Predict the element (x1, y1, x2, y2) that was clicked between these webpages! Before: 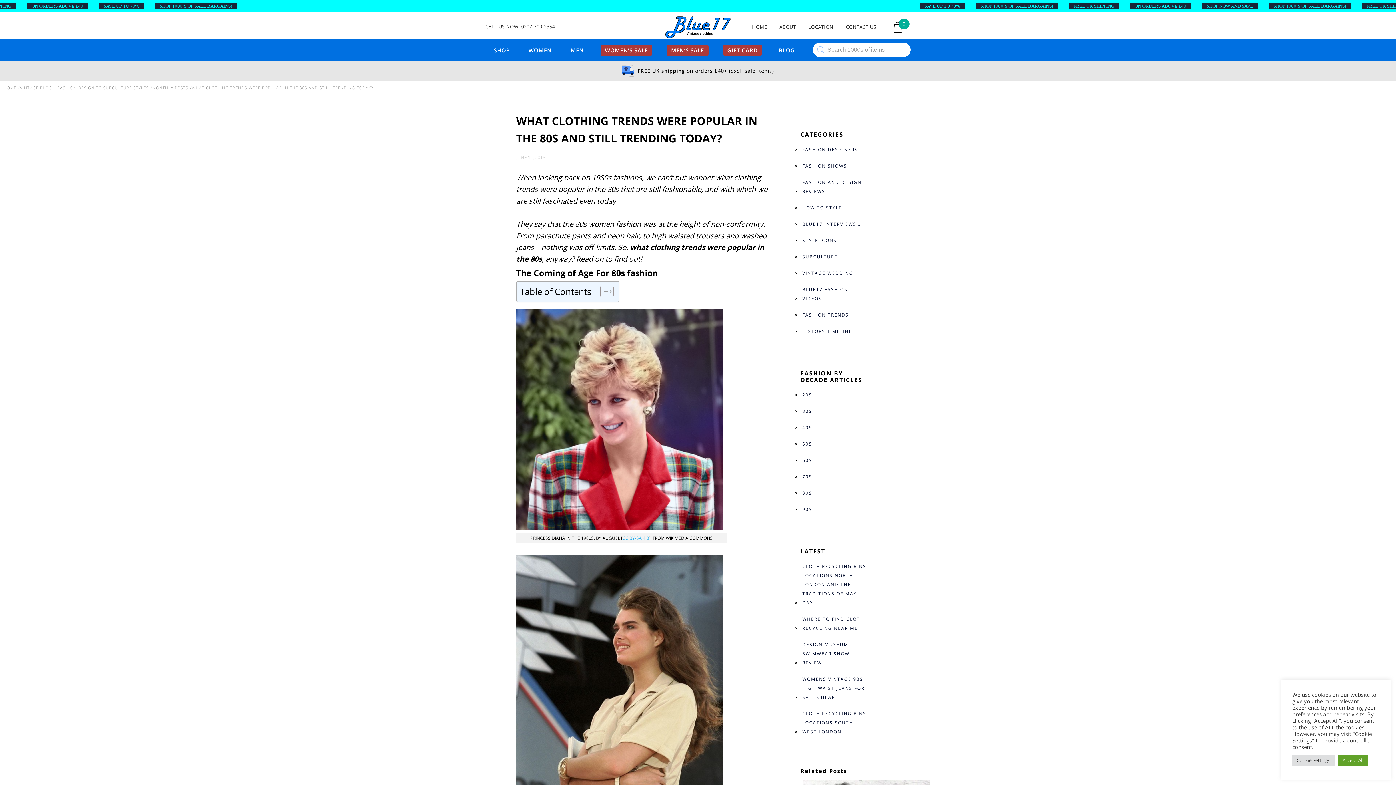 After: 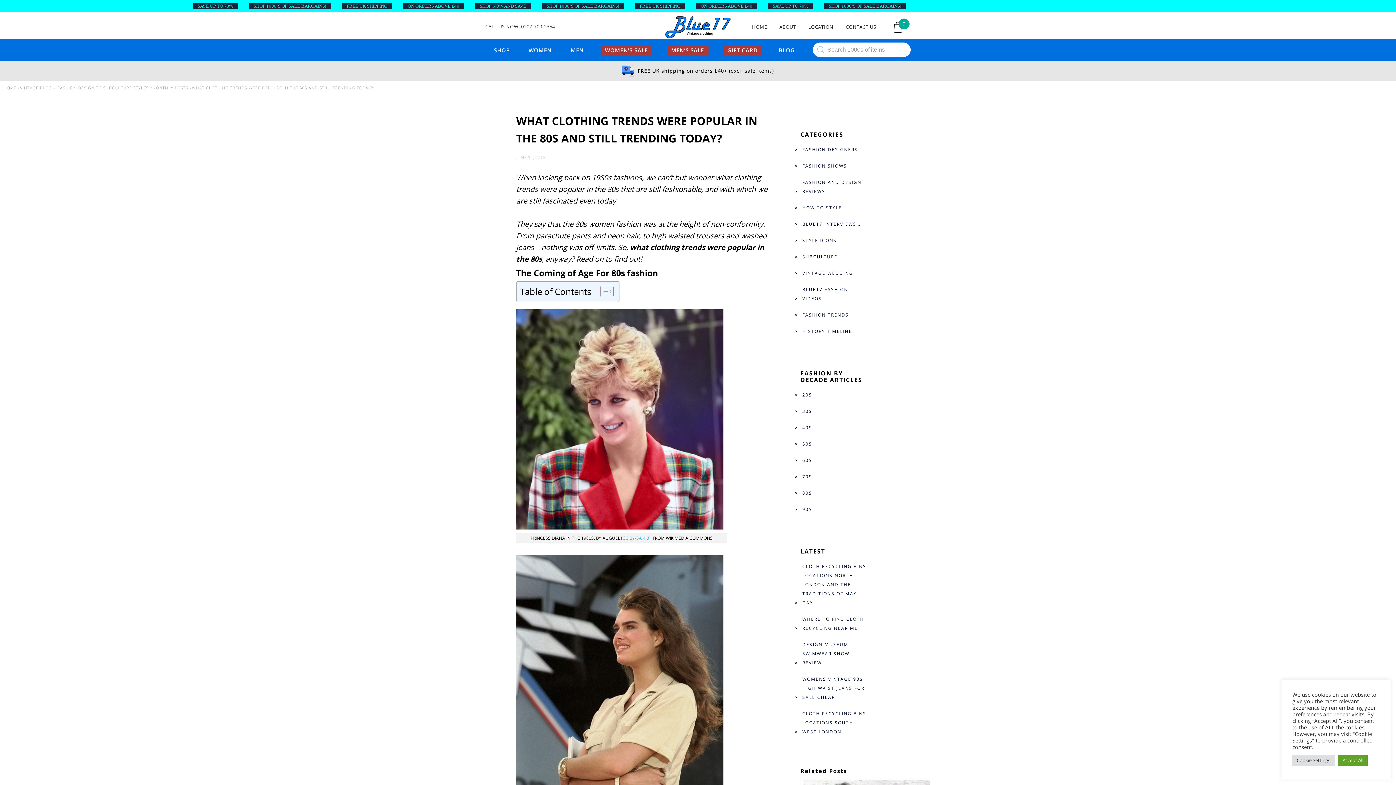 Action: label: 80S bbox: (800, 485, 814, 501)